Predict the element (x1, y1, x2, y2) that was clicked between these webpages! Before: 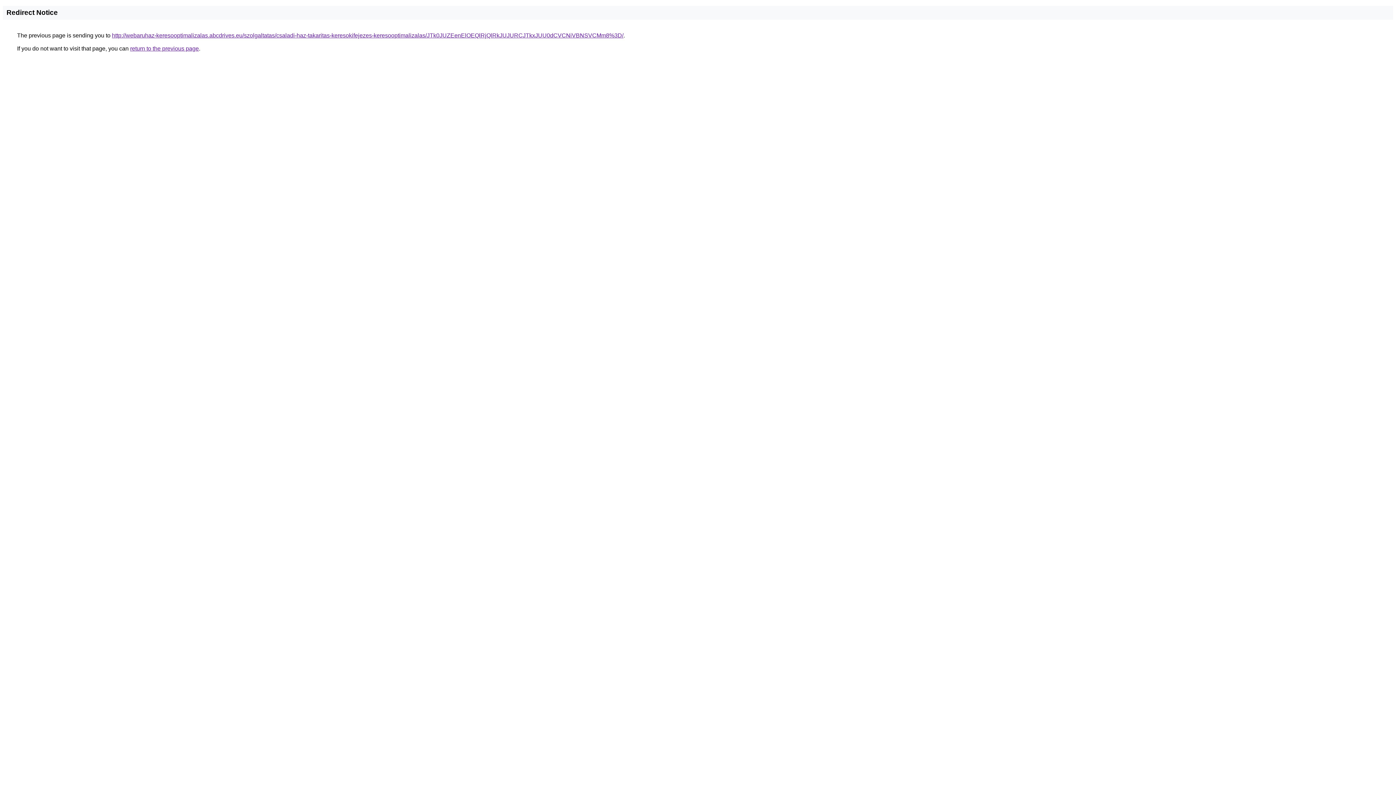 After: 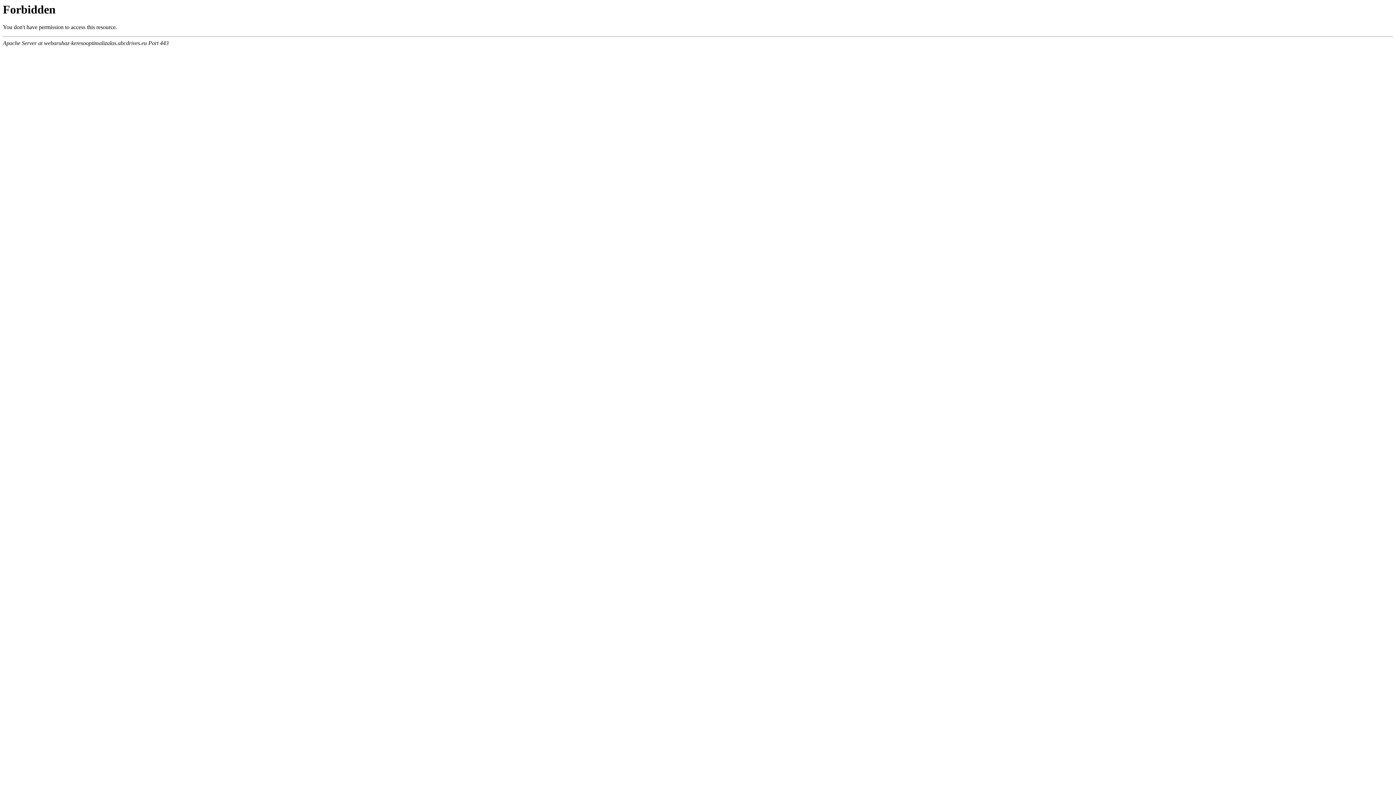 Action: bbox: (112, 32, 623, 38) label: http://webaruhaz-keresooptimalizalas.abcdrives.eu/szolgaltatas/csaladi-haz-takaritas-keresokifejezes-keresooptimalizalas/JTk0JUZEenElOEQlRjQlRkJUJURCJTkxJUU0dCVCNiVBNSVCMm8%3D/